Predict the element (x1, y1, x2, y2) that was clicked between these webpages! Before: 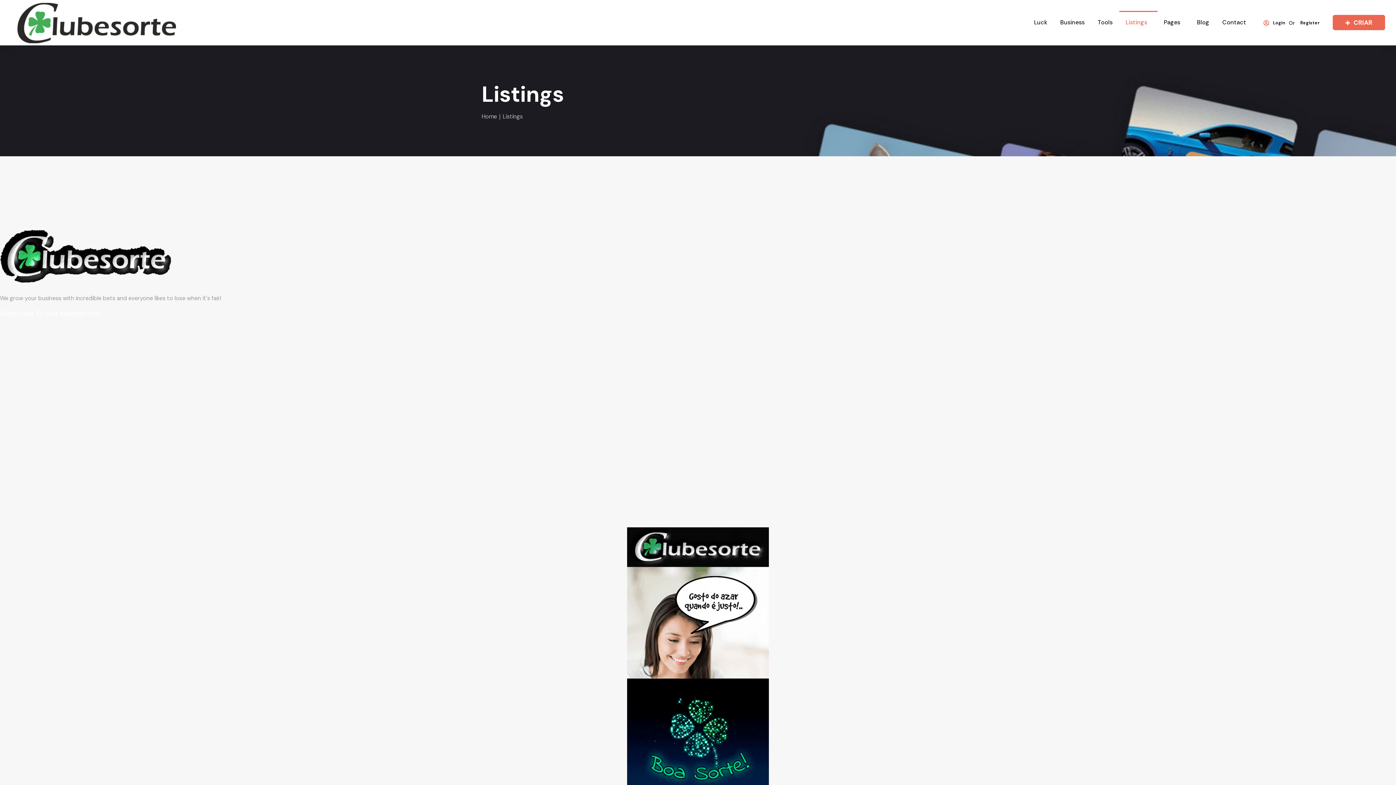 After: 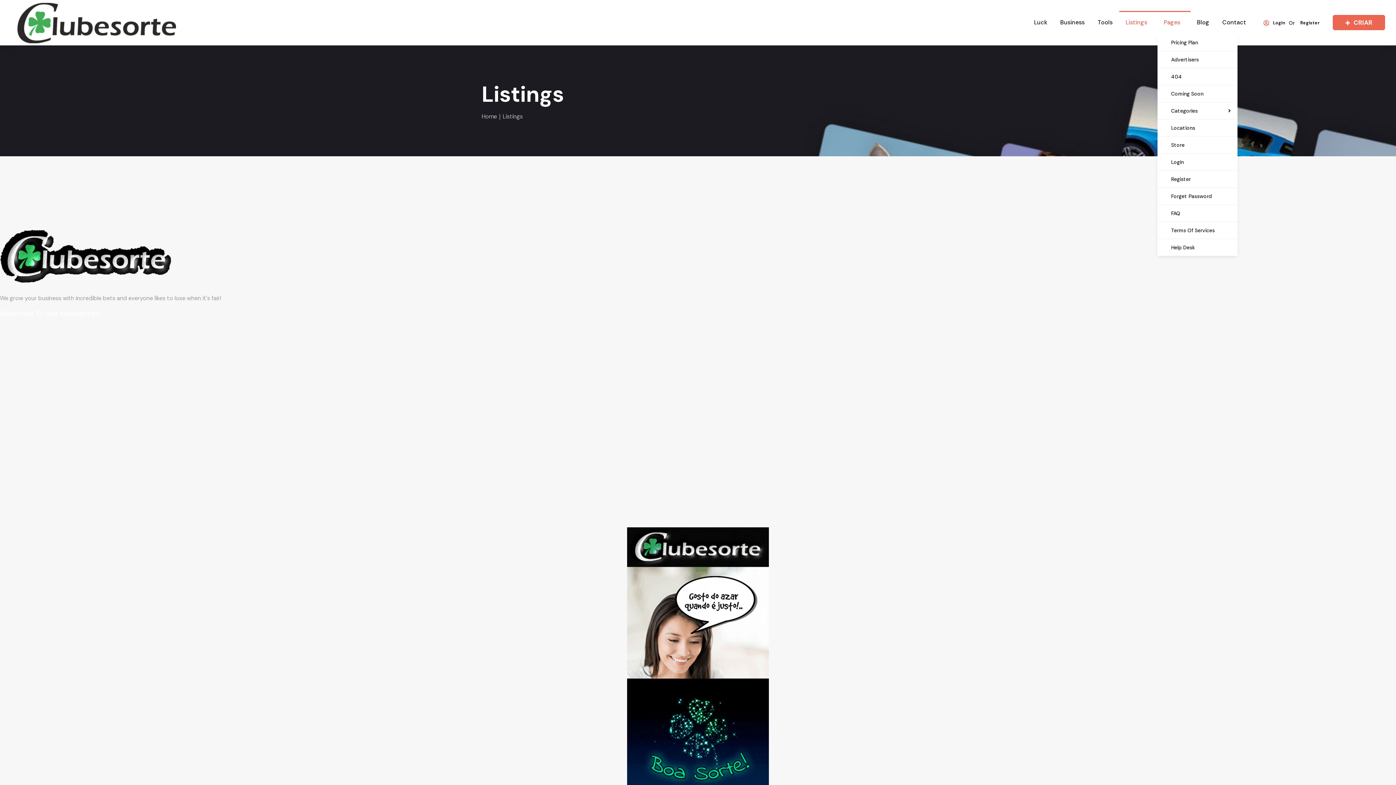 Action: label: Pages bbox: (1157, 10, 1190, 34)